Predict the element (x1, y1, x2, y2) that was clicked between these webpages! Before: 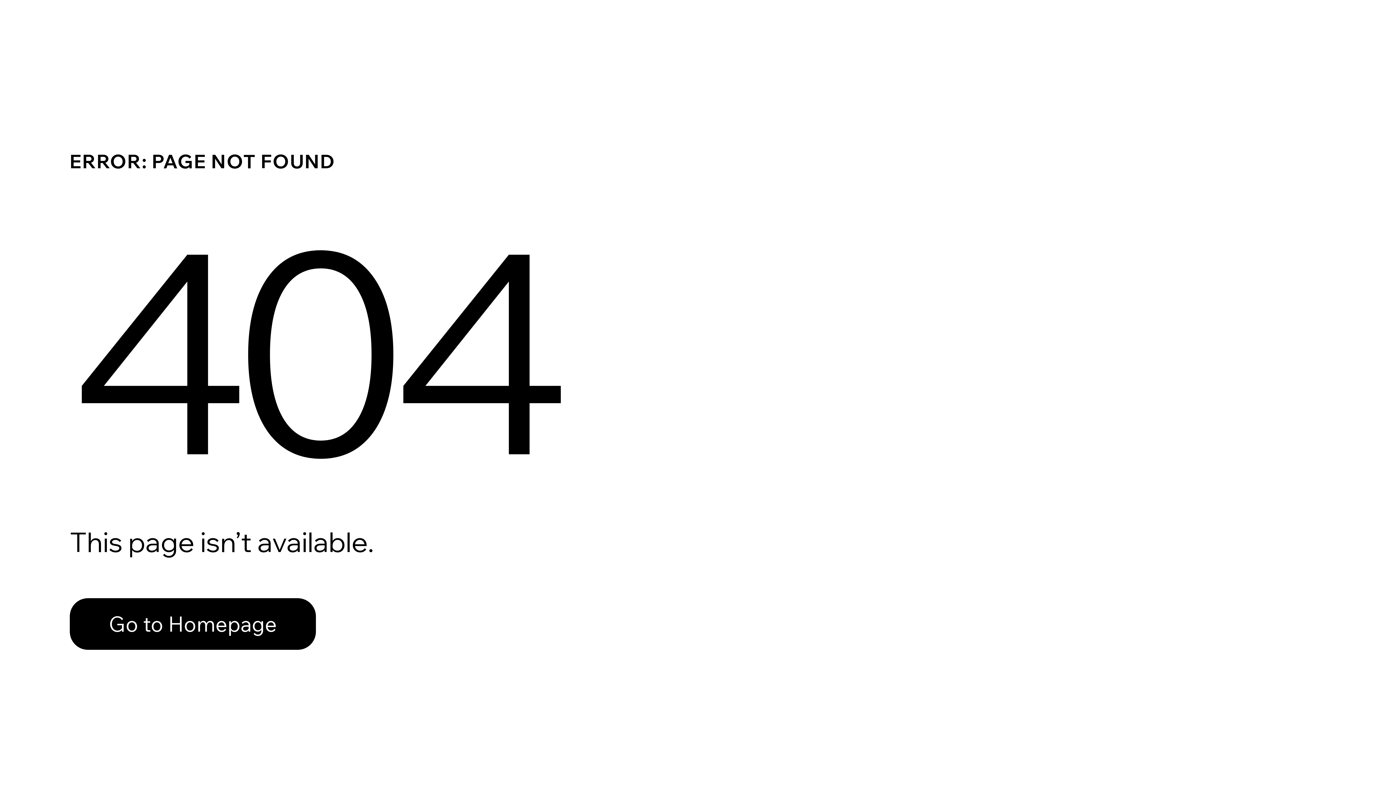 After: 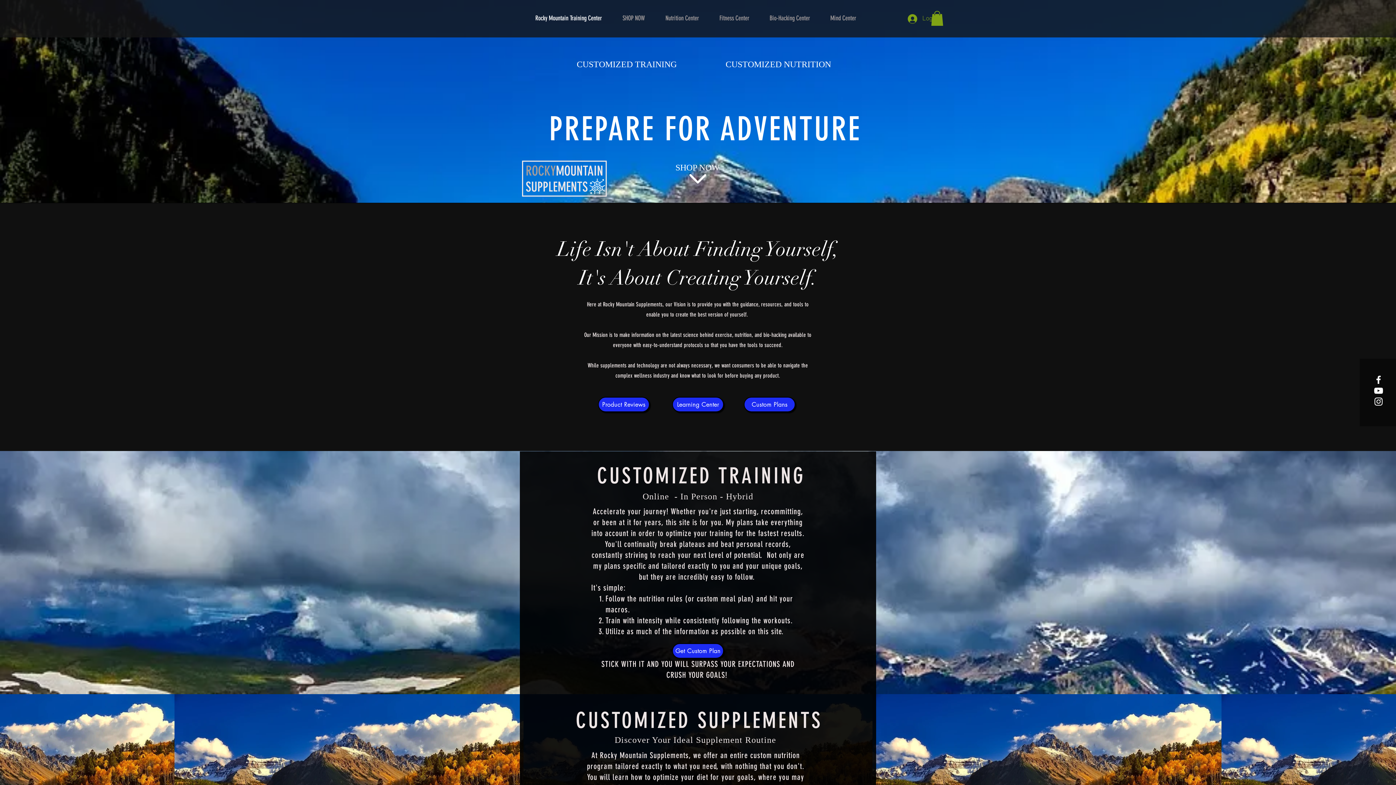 Action: label: Go to Homepage bbox: (69, 582, 768, 659)